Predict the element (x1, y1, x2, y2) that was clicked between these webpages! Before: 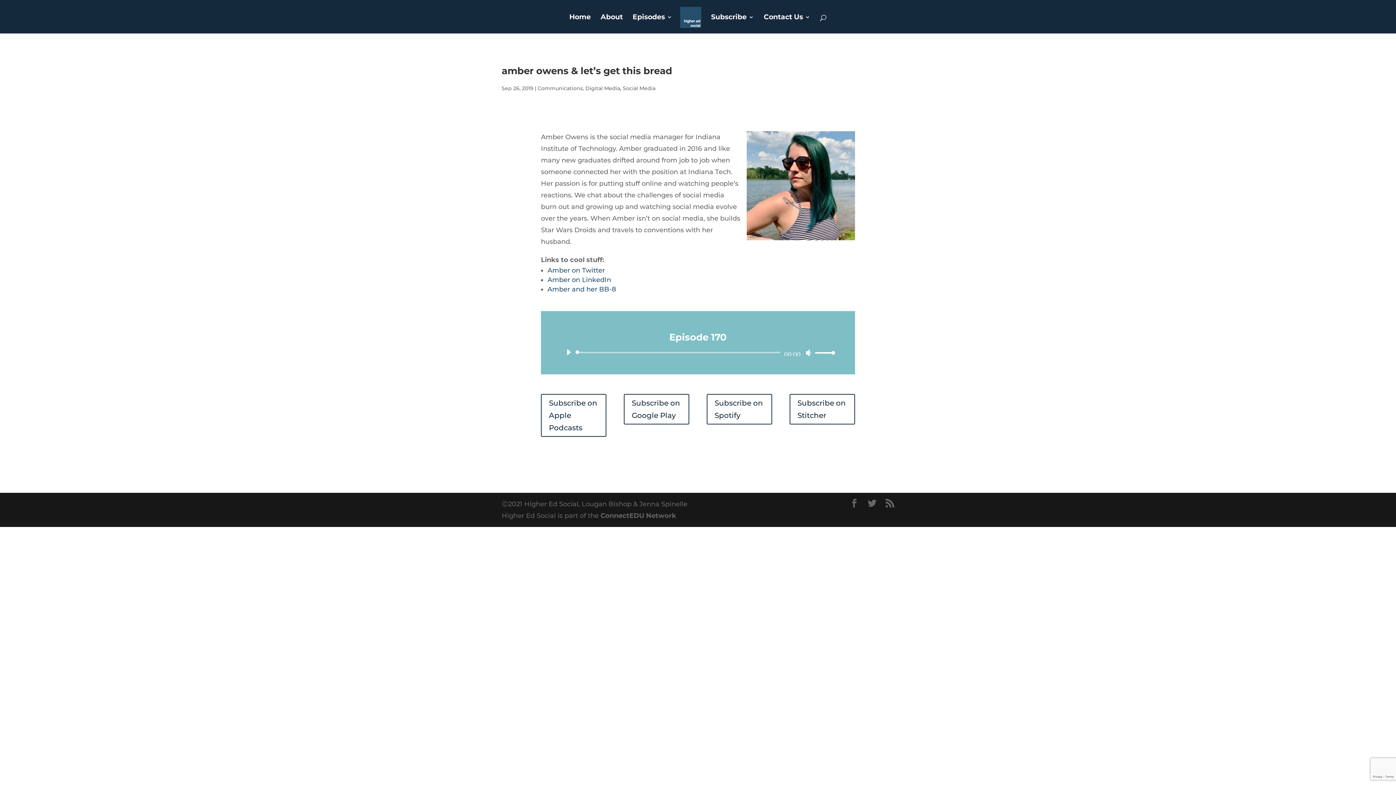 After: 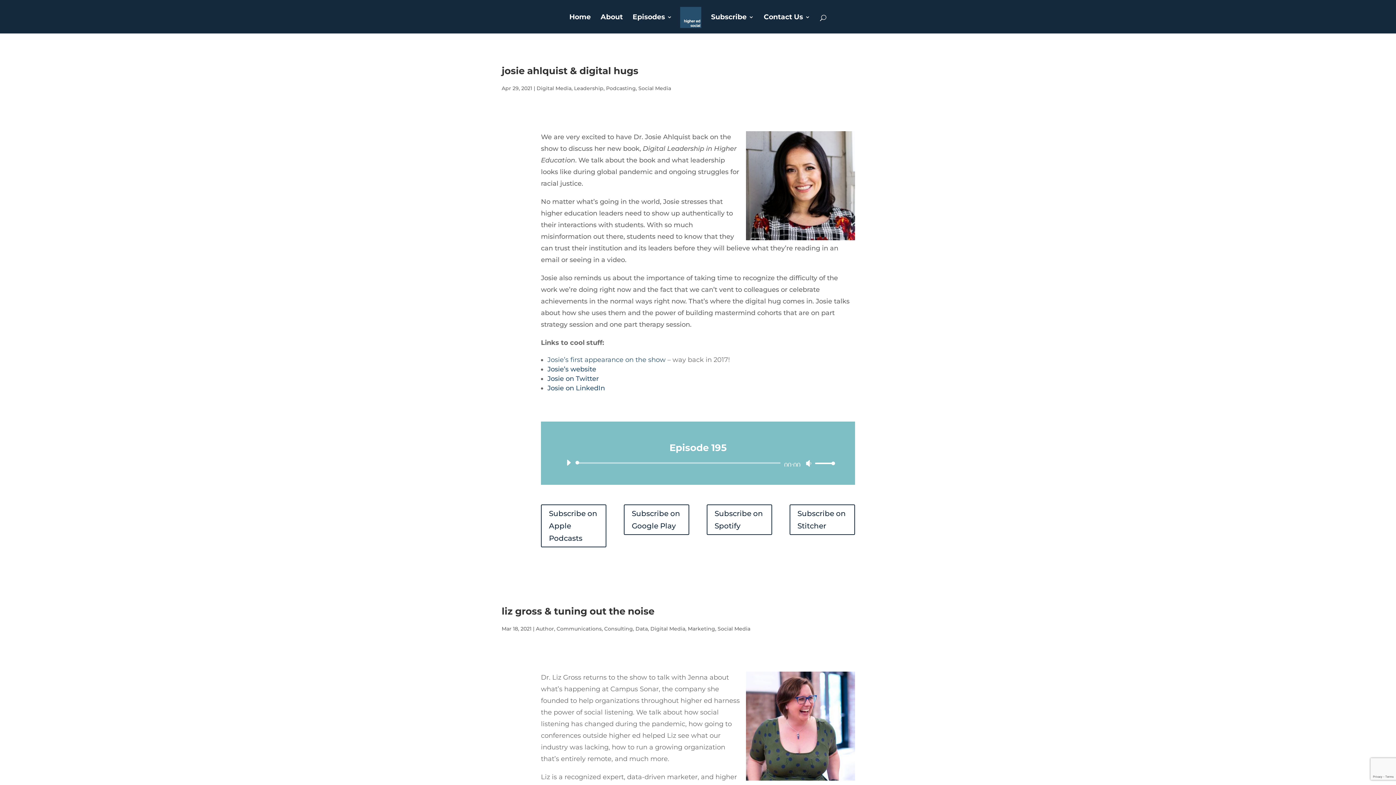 Action: label: Digital Media bbox: (585, 85, 620, 91)